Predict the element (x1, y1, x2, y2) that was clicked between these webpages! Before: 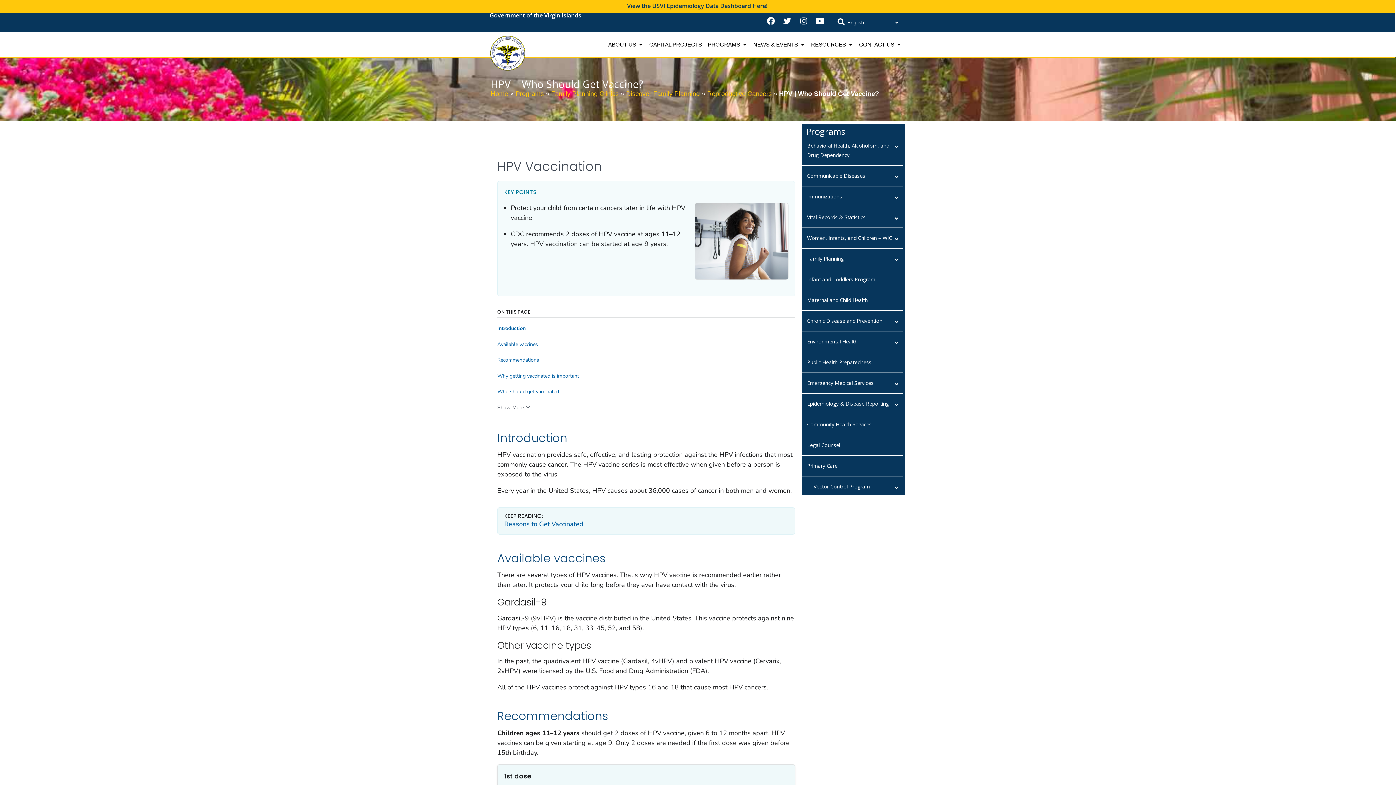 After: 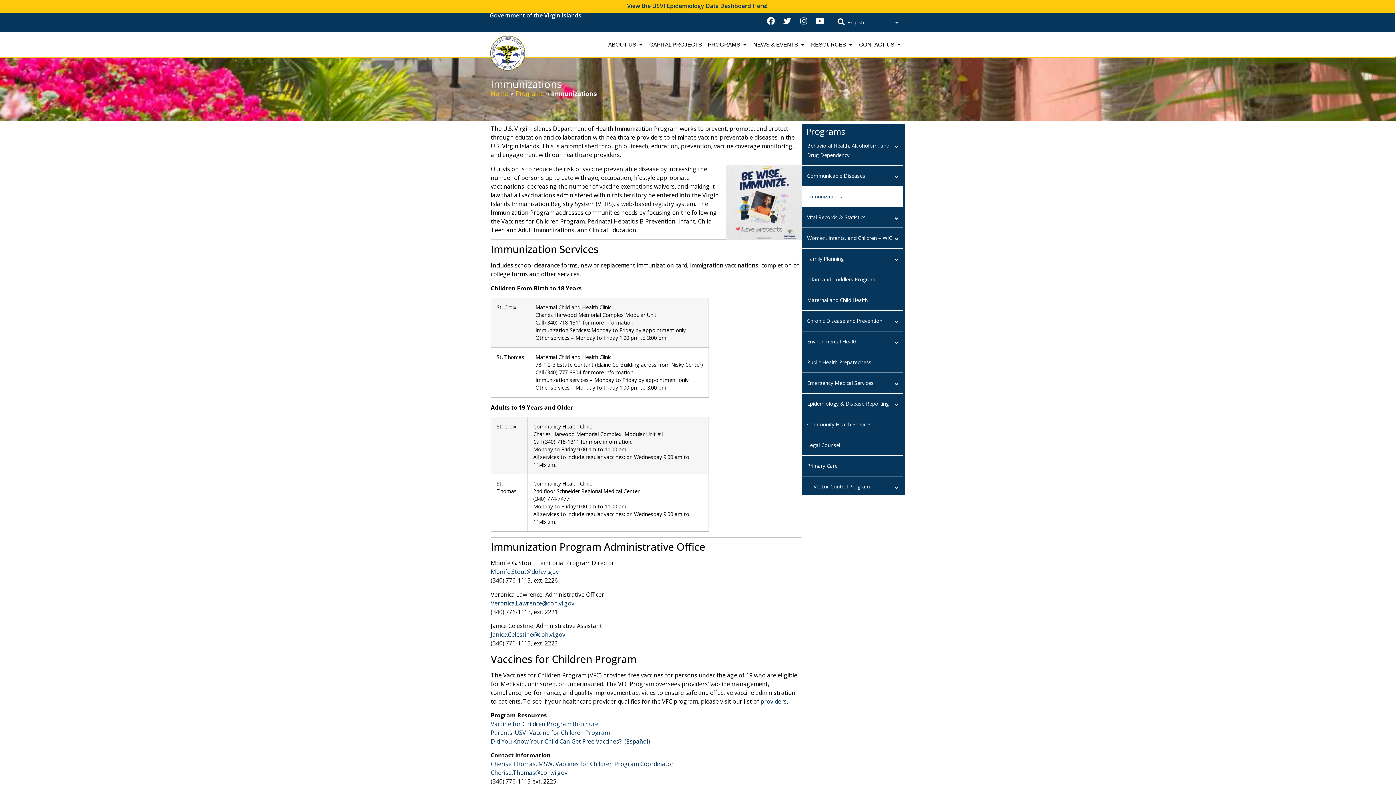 Action: bbox: (801, 186, 903, 207) label: Immunizations